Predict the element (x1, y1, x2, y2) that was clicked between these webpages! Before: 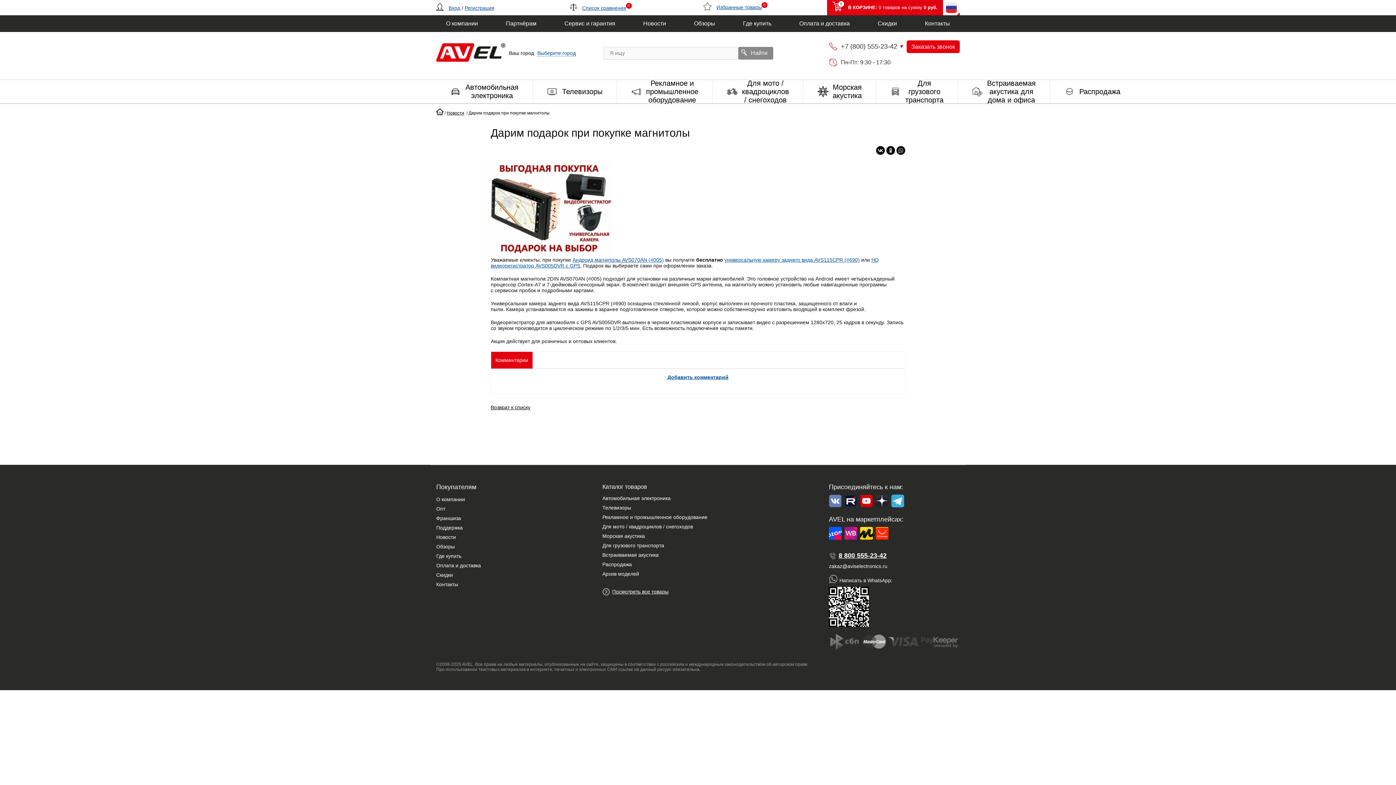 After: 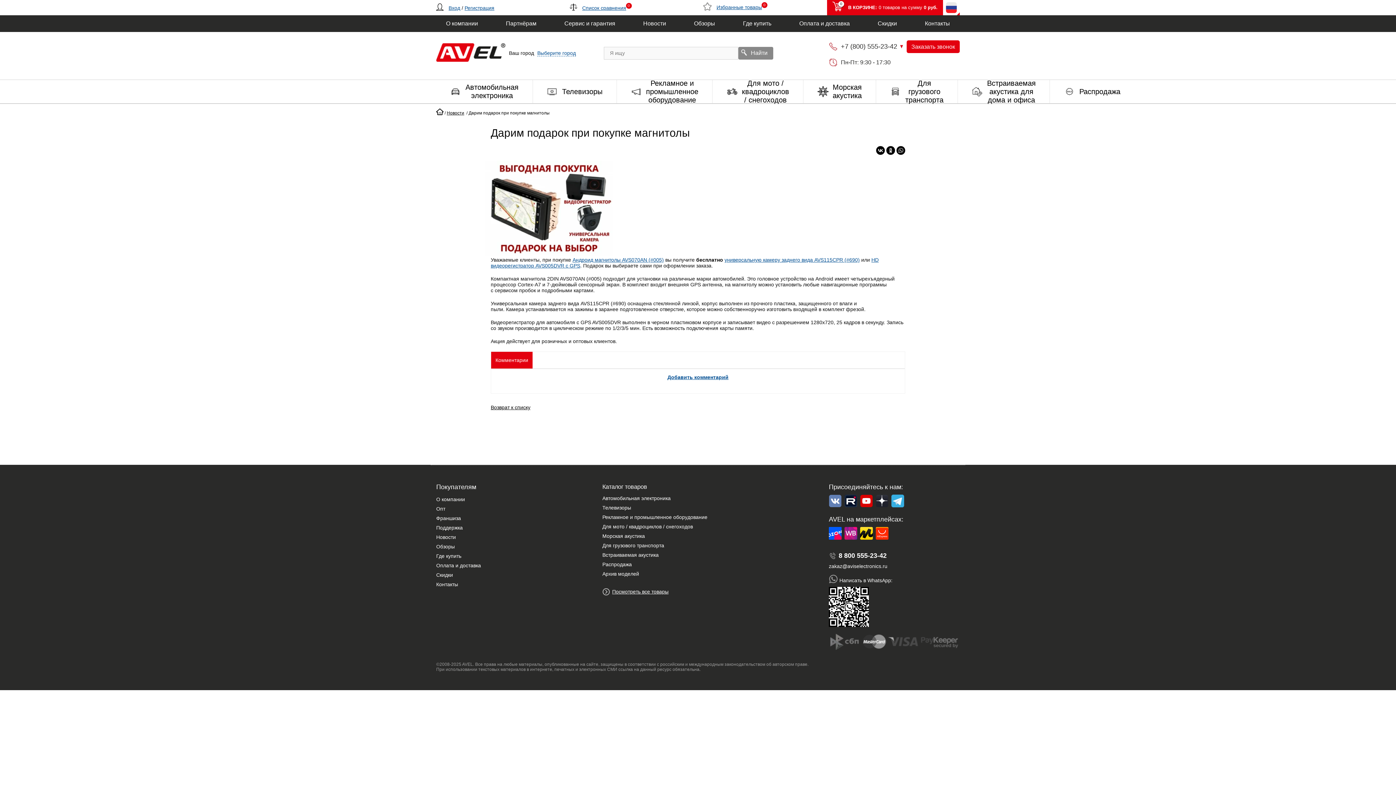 Action: label: 8 800 555-23-42 bbox: (829, 552, 960, 560)